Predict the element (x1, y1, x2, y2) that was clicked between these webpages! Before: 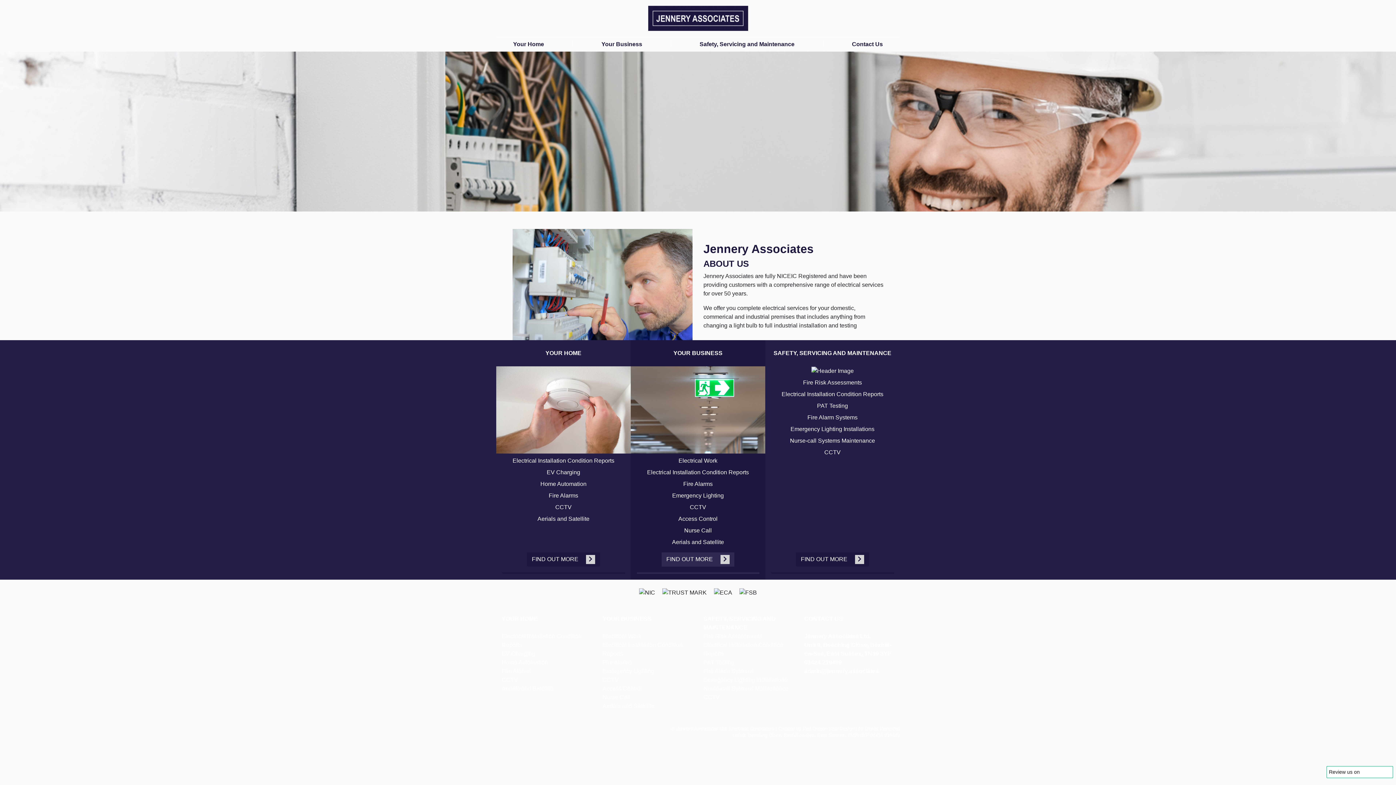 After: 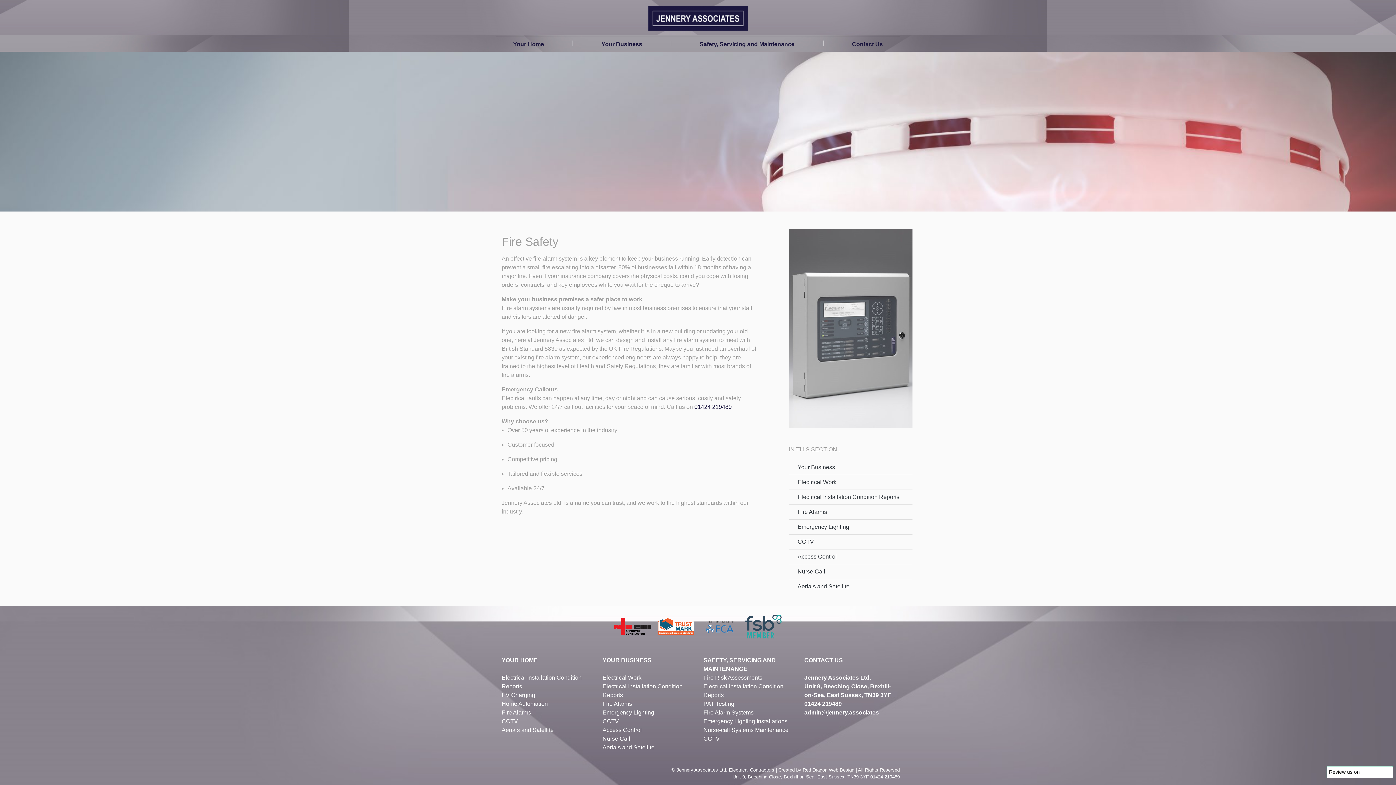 Action: bbox: (683, 481, 712, 487) label: Fire Alarms